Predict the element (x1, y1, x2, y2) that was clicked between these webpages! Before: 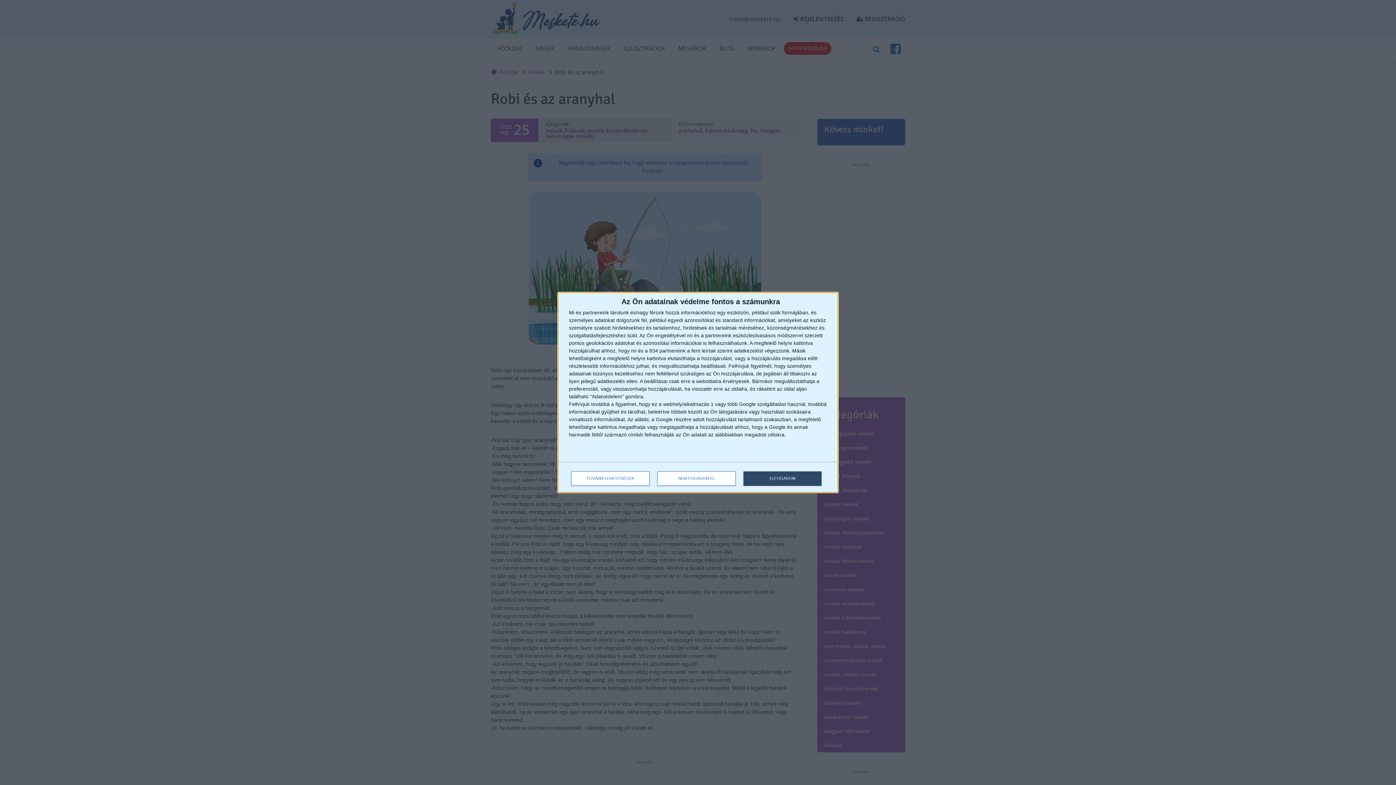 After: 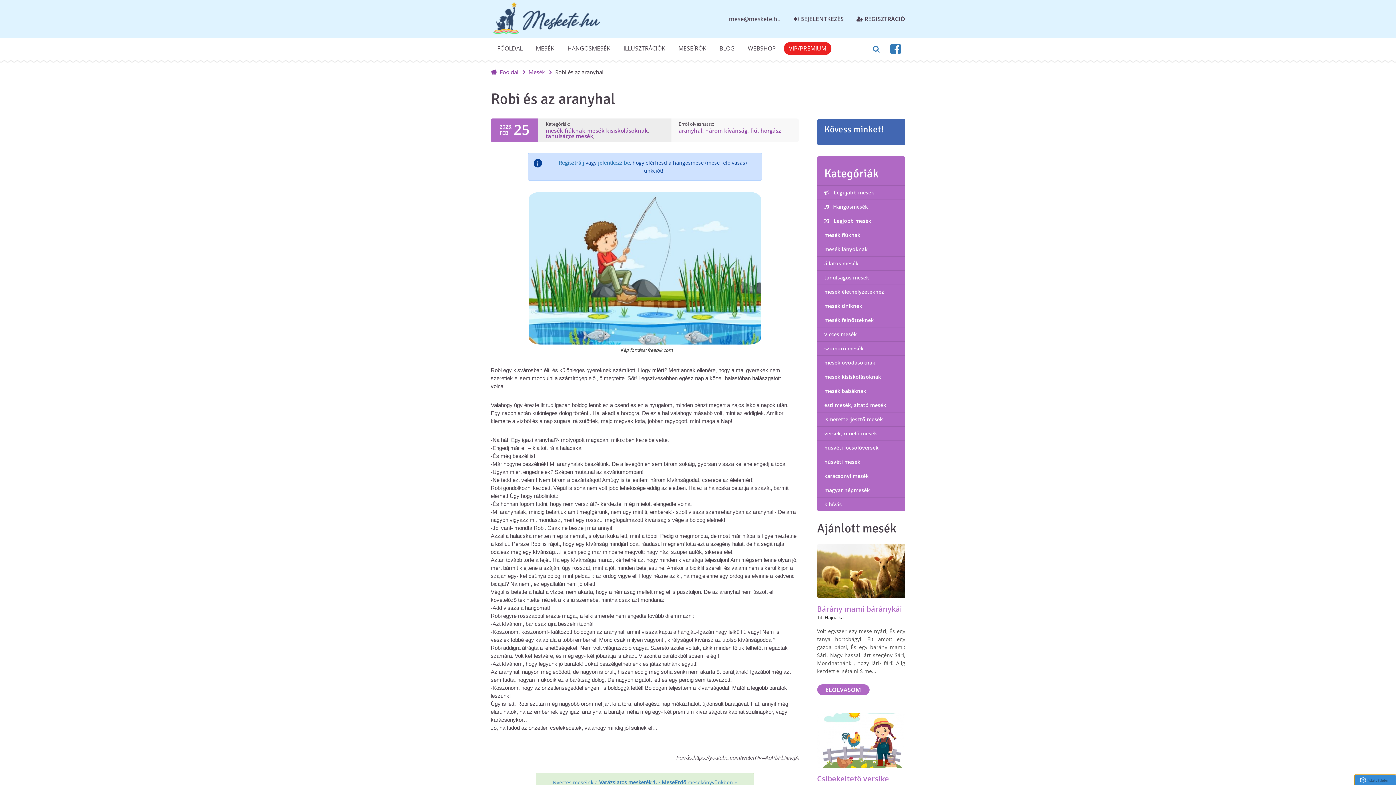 Action: label: ELFOGADOM bbox: (743, 471, 821, 486)